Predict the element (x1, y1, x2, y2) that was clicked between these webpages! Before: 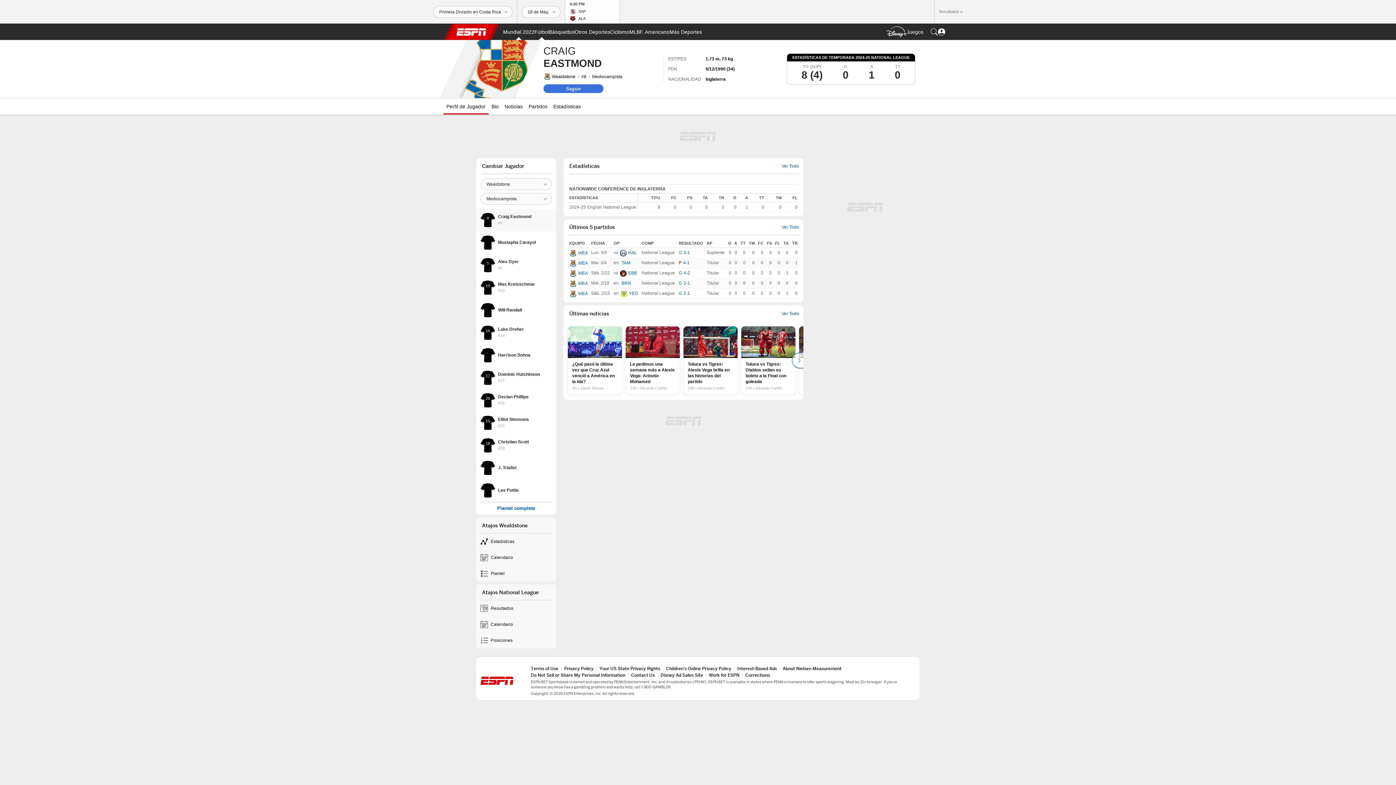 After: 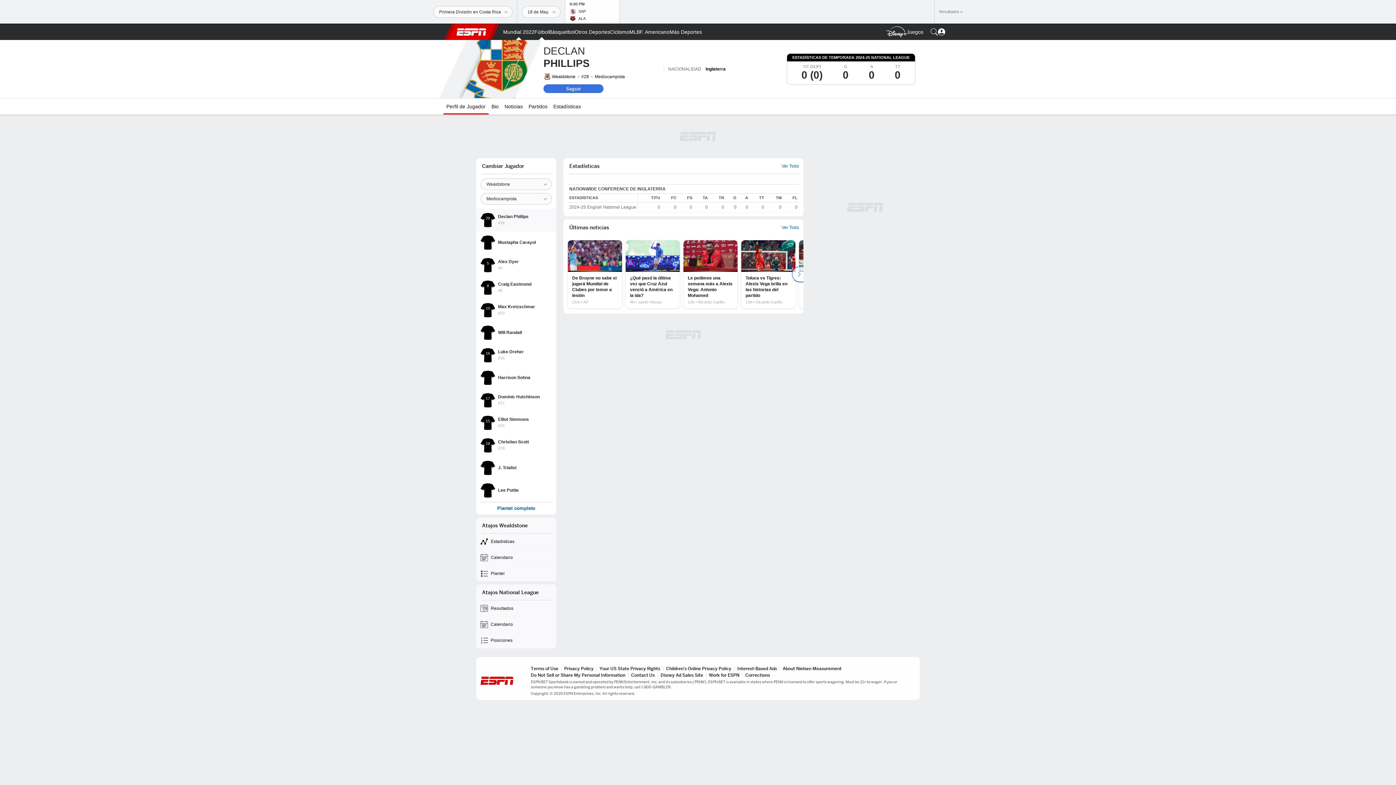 Action: label: 28
Declan Phillips
#28 bbox: (476, 389, 556, 412)